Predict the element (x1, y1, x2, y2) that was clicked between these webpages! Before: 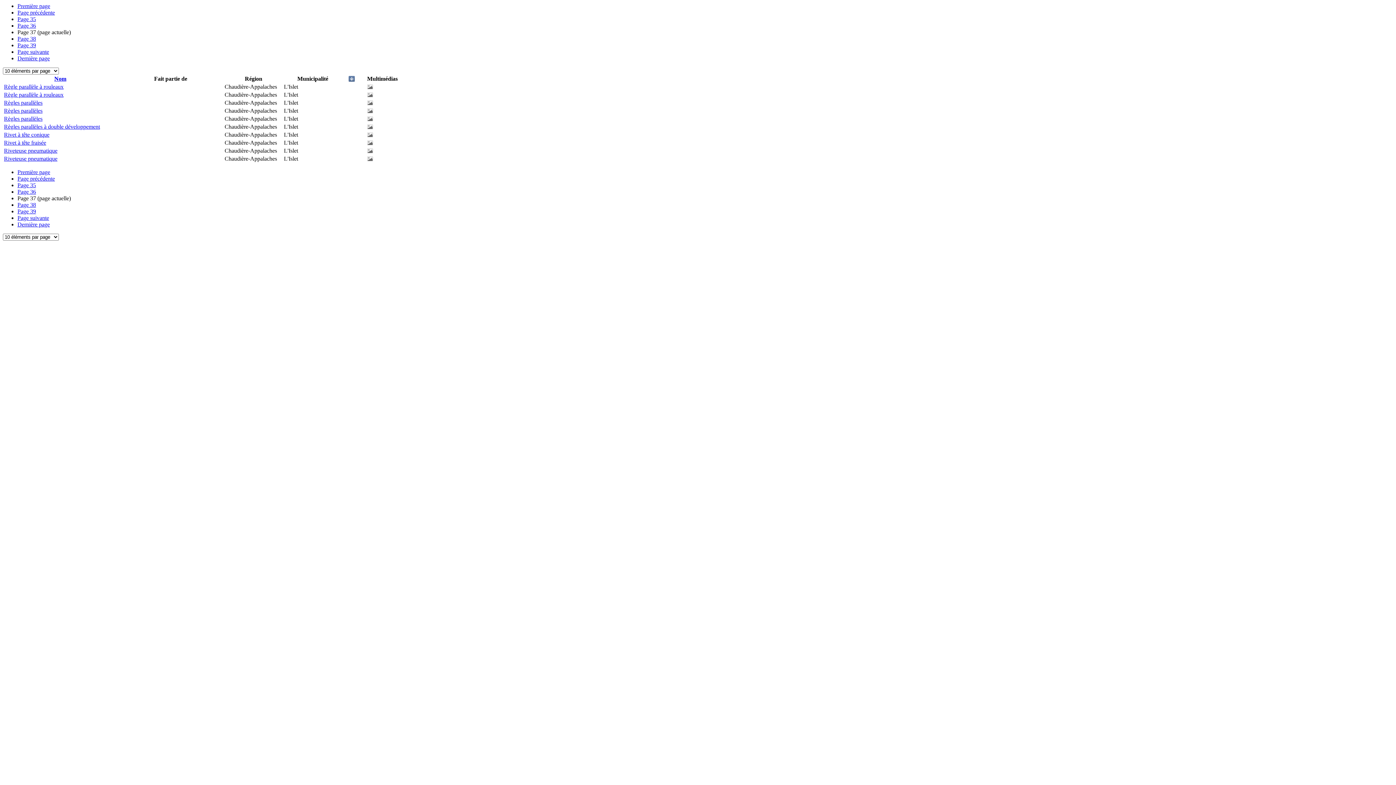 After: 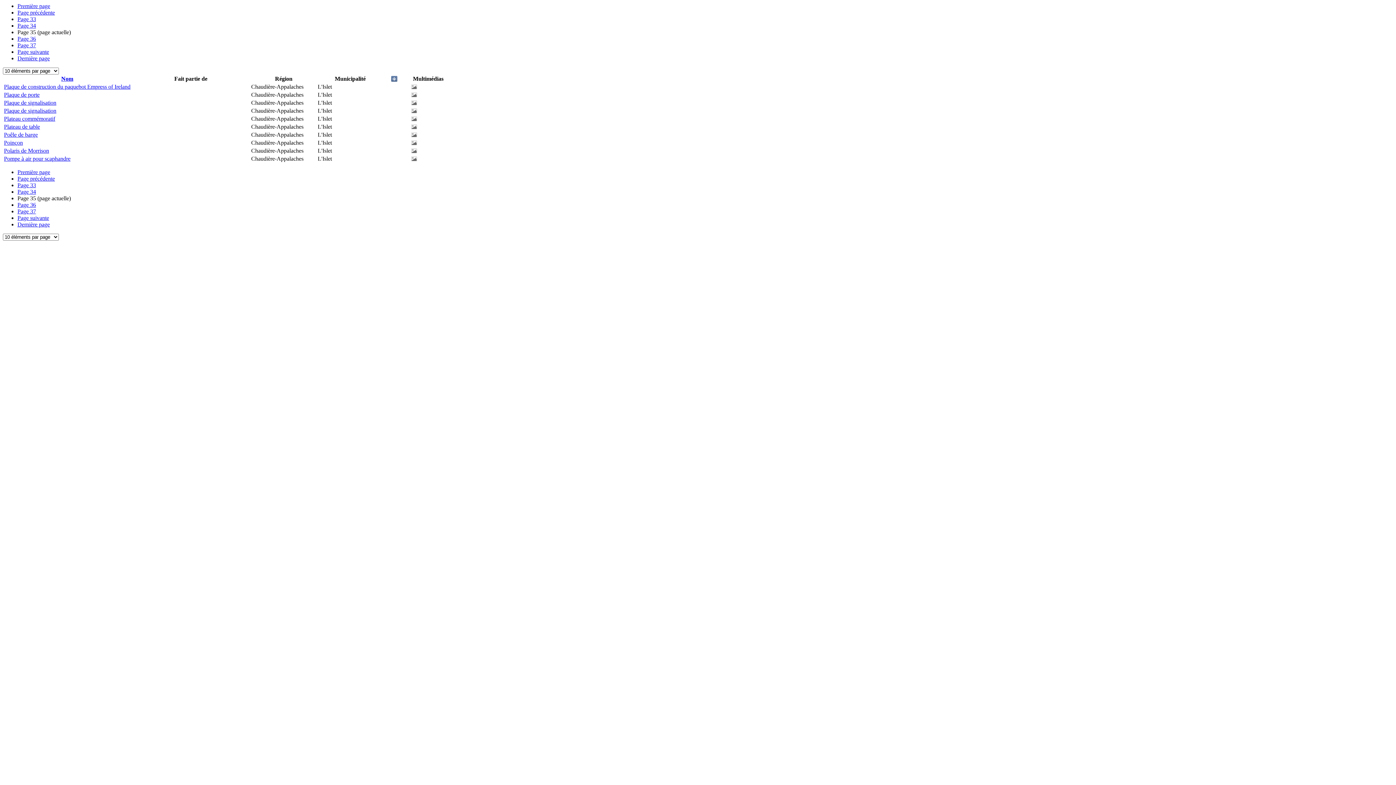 Action: label: Page 35 bbox: (17, 16, 36, 22)